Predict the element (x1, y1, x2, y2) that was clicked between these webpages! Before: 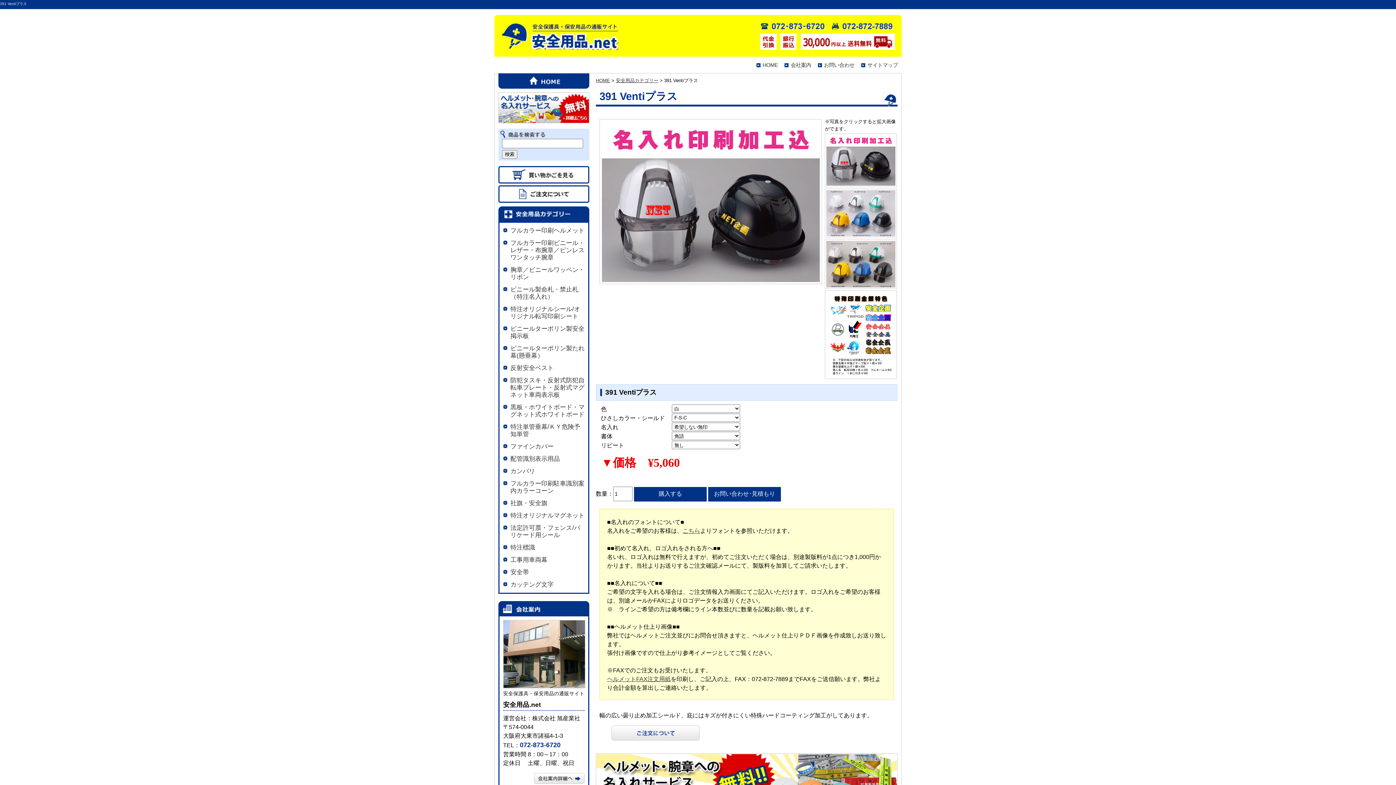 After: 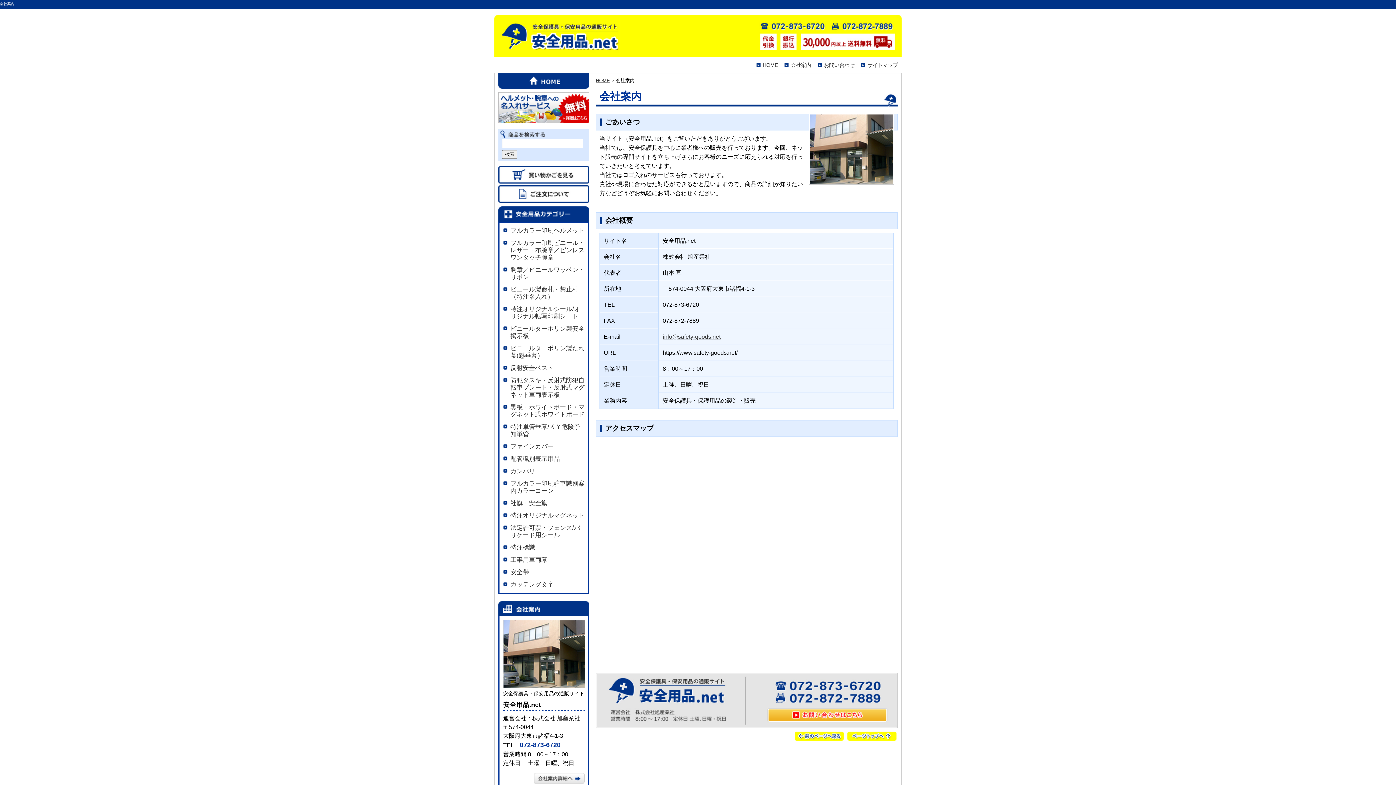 Action: label: 詳細 bbox: (534, 773, 584, 784)